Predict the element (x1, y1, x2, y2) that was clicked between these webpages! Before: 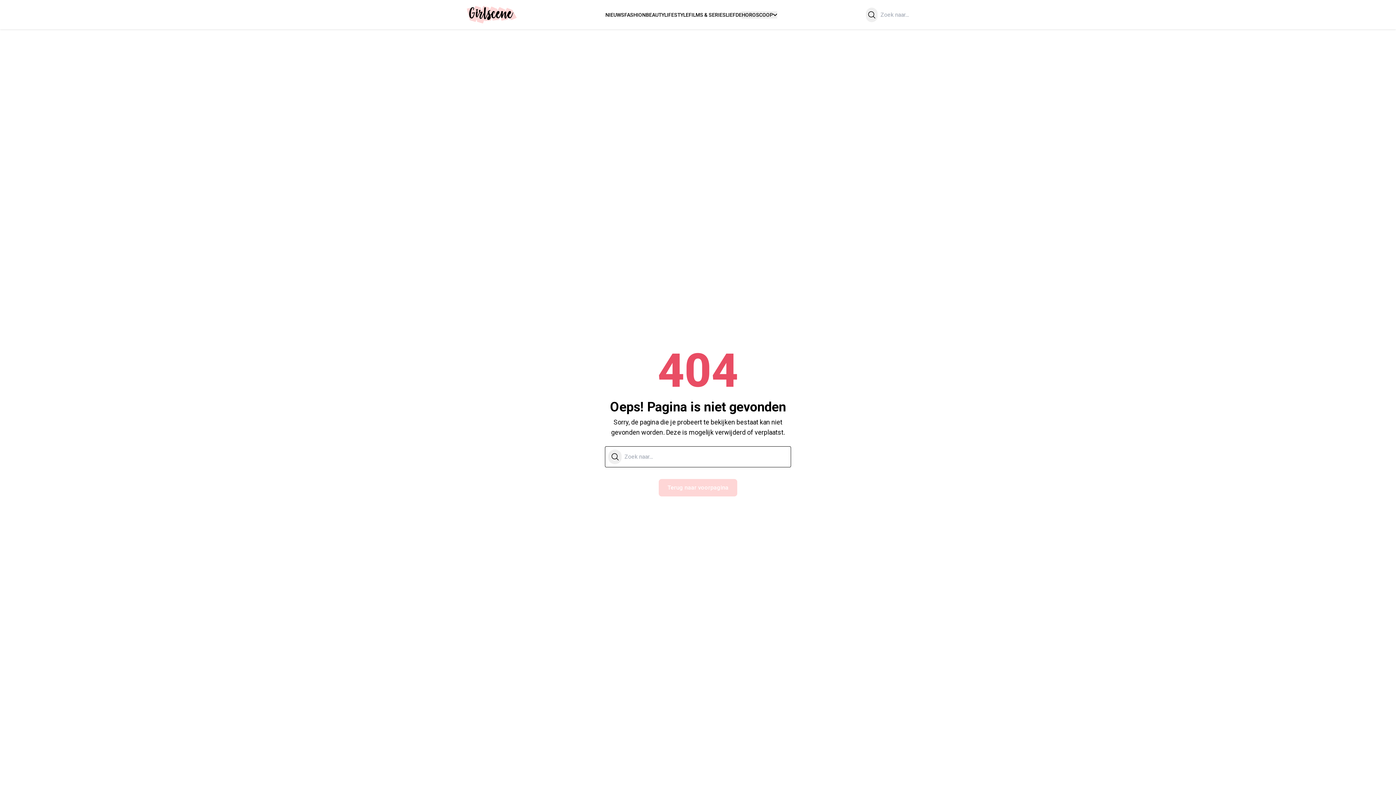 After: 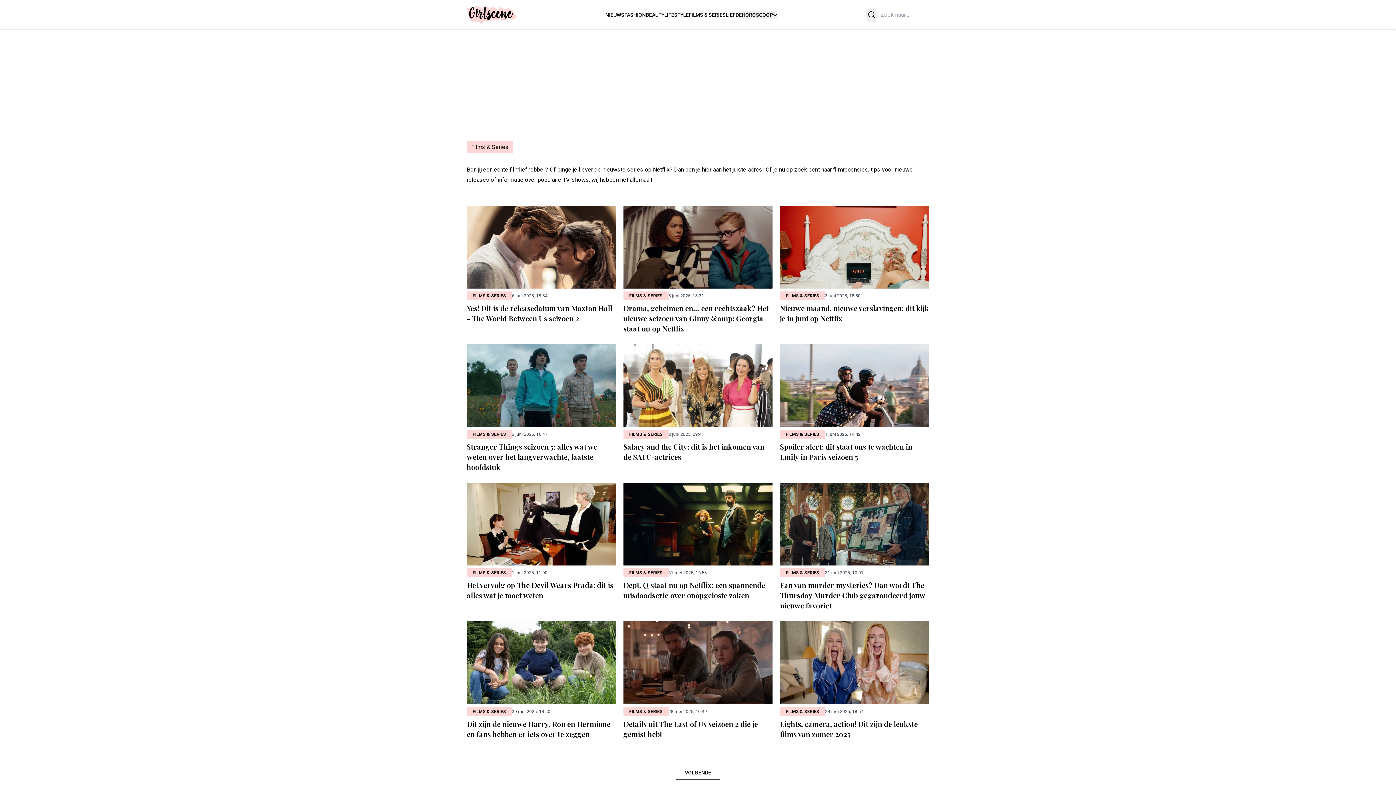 Action: bbox: (688, 11, 725, 17) label: FILMS & SERIES